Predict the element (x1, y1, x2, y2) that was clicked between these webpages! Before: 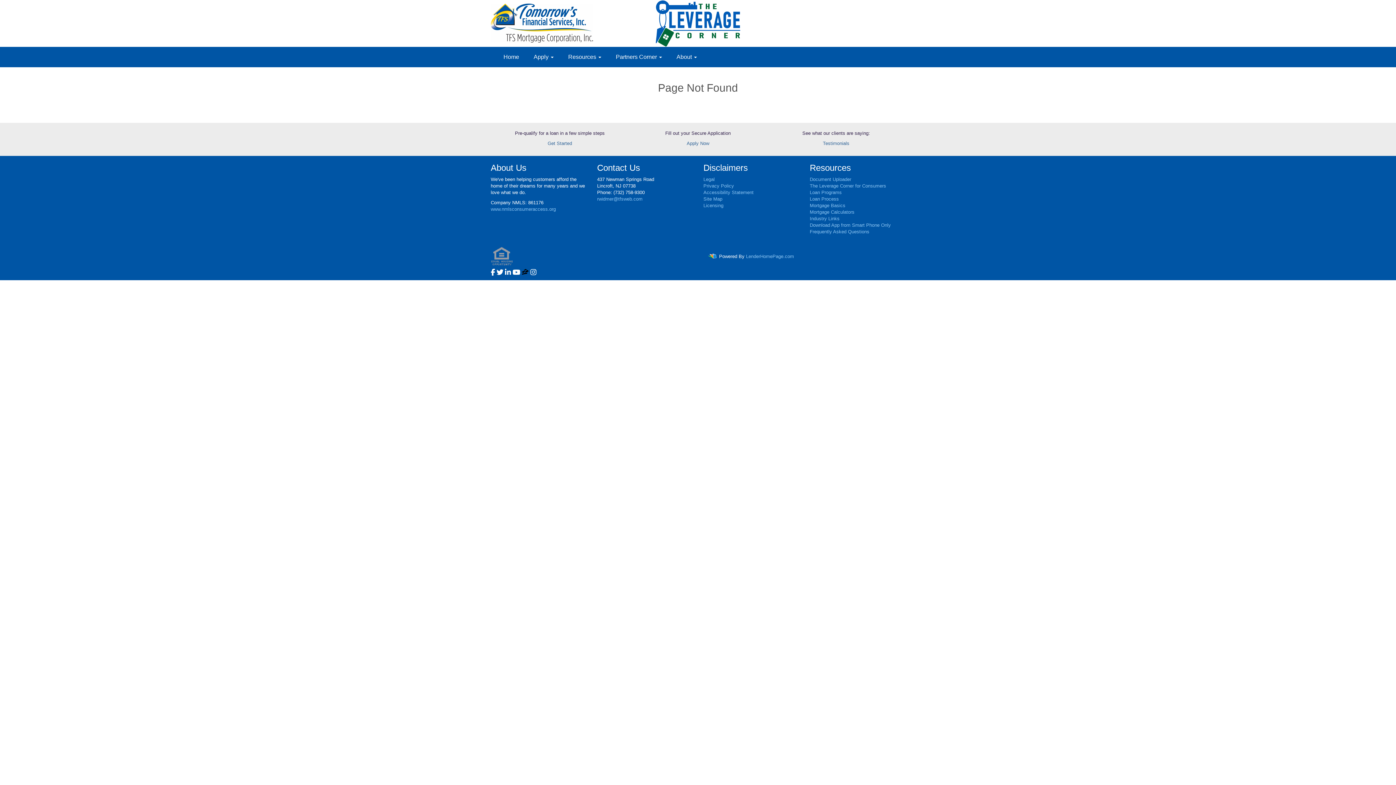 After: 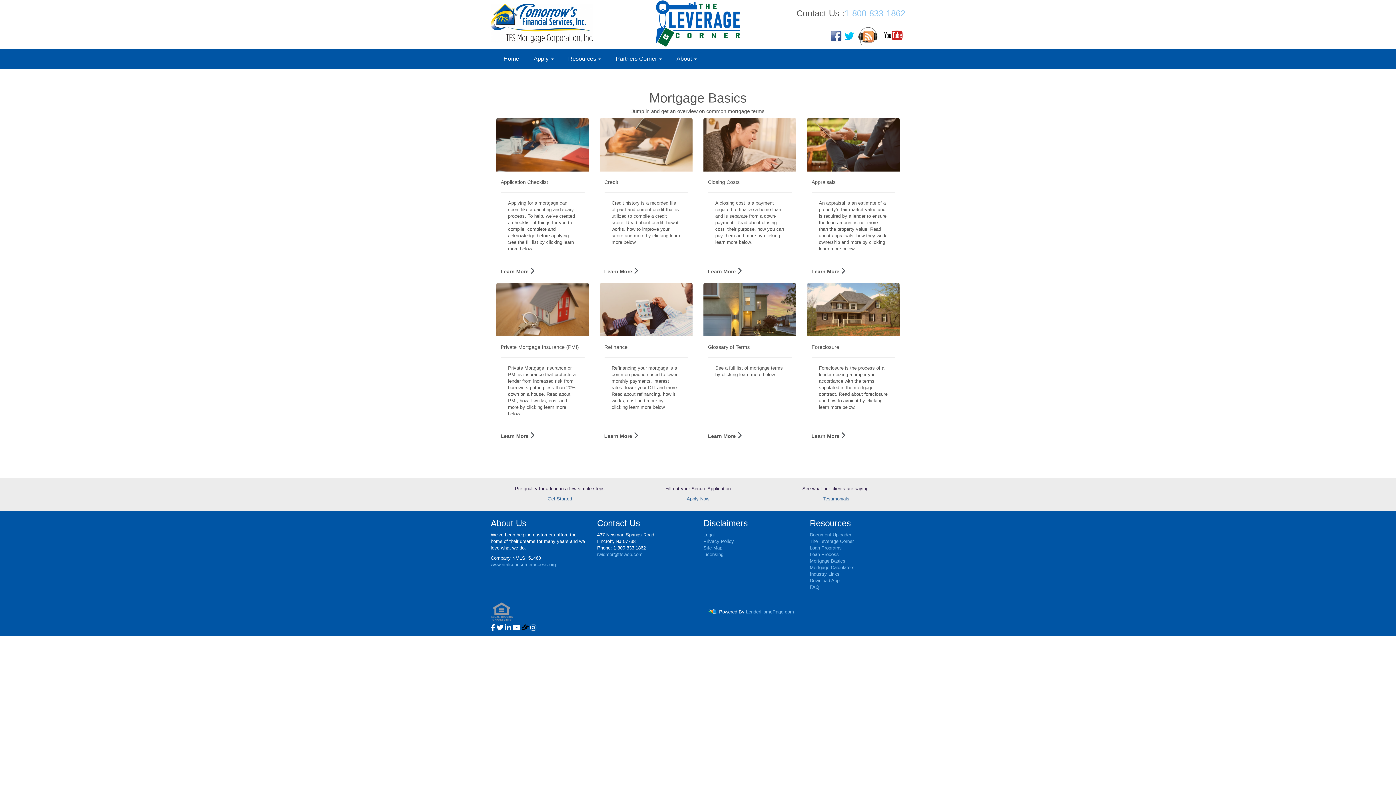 Action: label: Mortgage Basics bbox: (810, 202, 845, 208)